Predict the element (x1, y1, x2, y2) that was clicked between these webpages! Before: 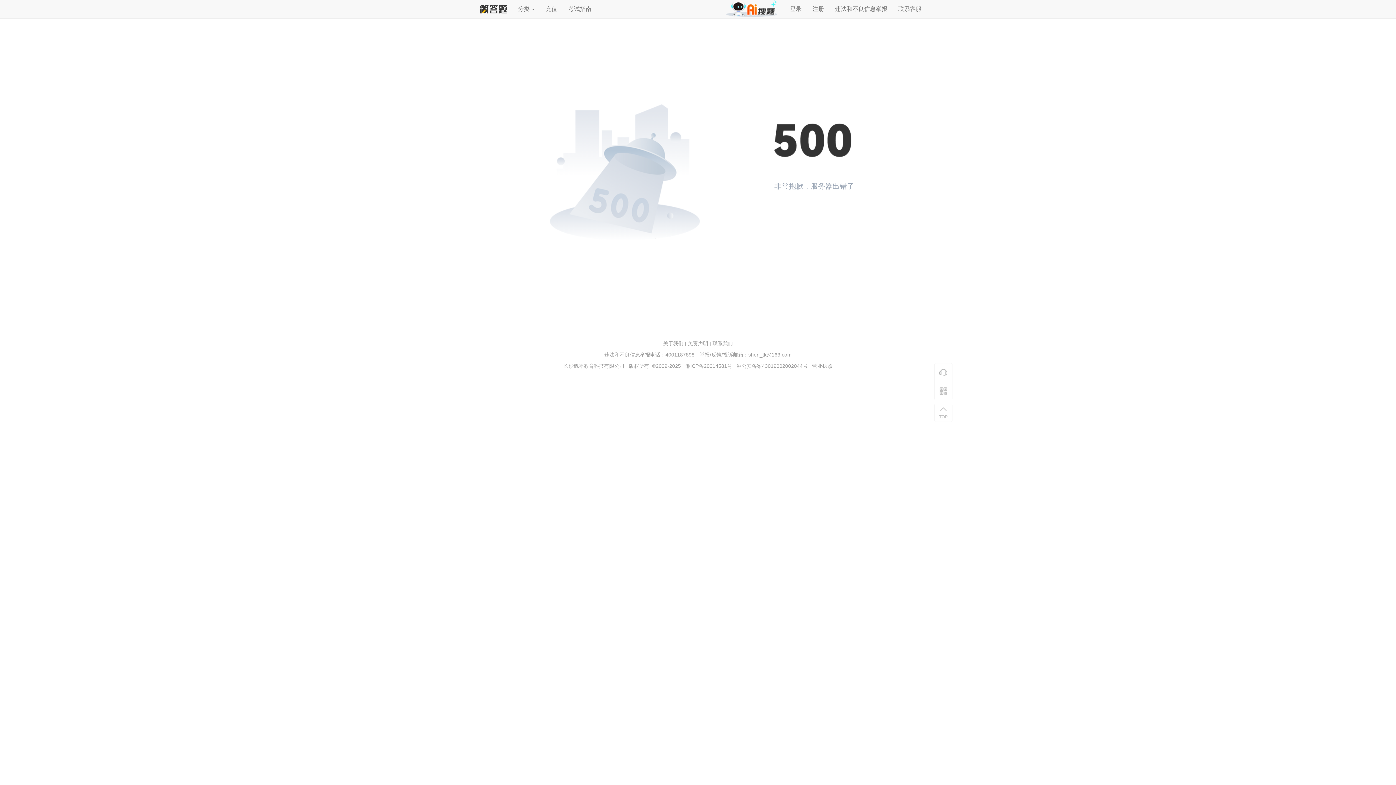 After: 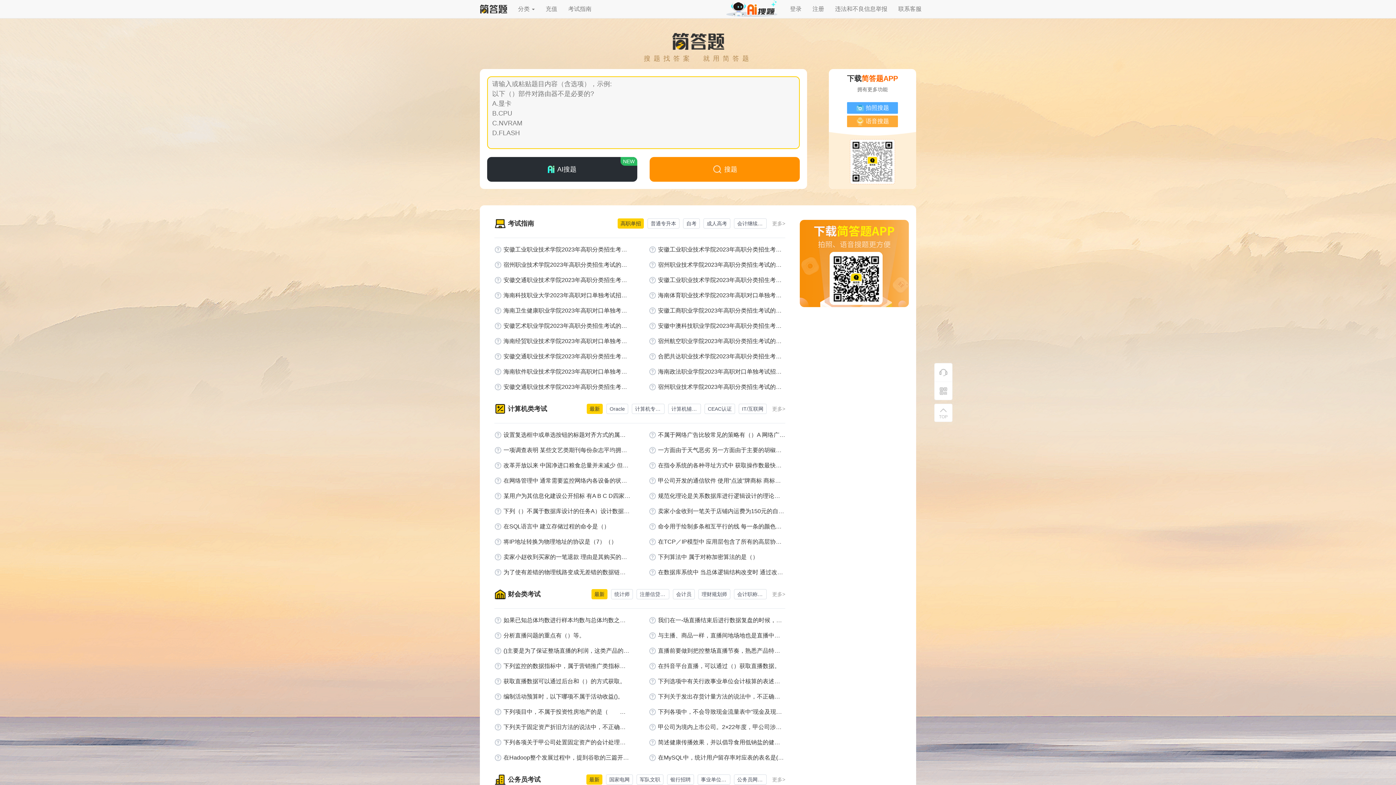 Action: bbox: (474, 0, 512, 18)